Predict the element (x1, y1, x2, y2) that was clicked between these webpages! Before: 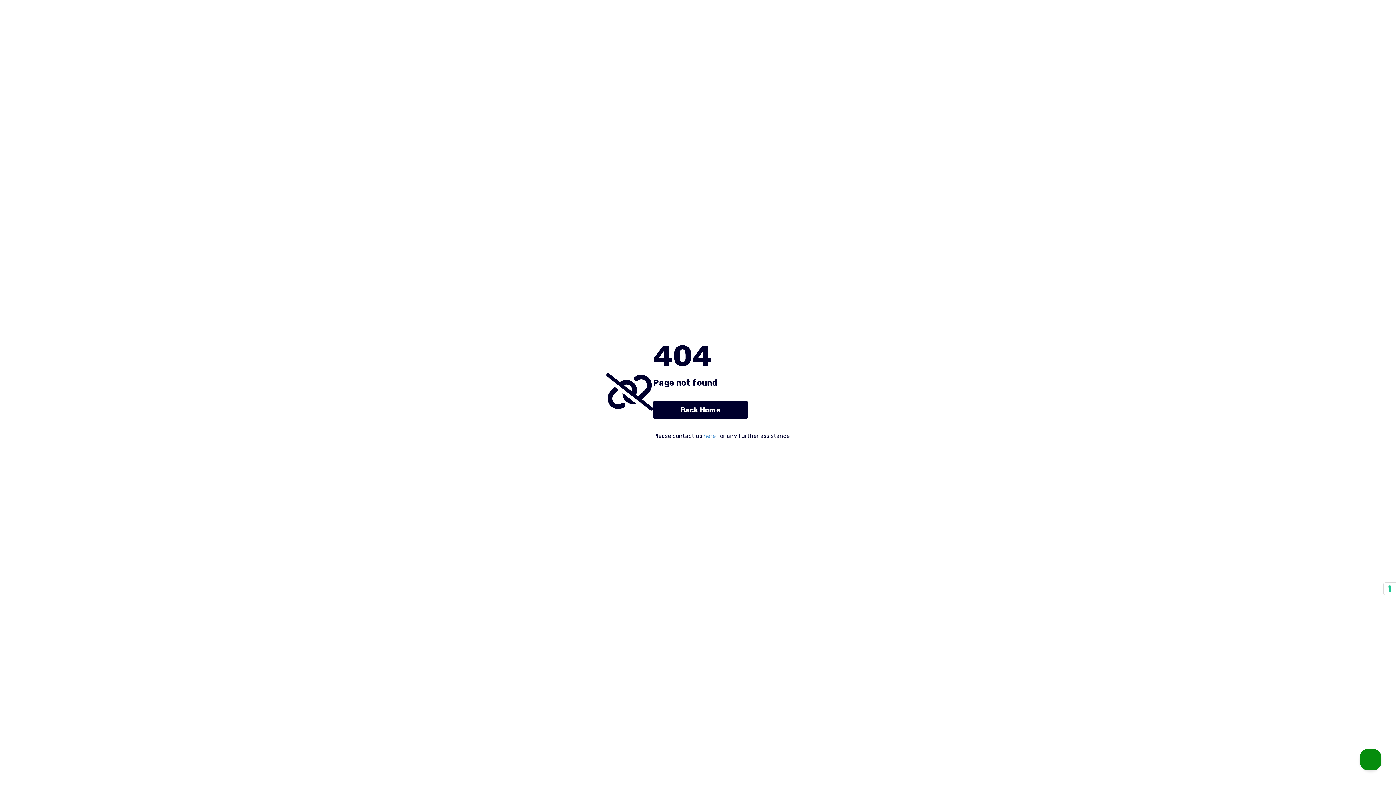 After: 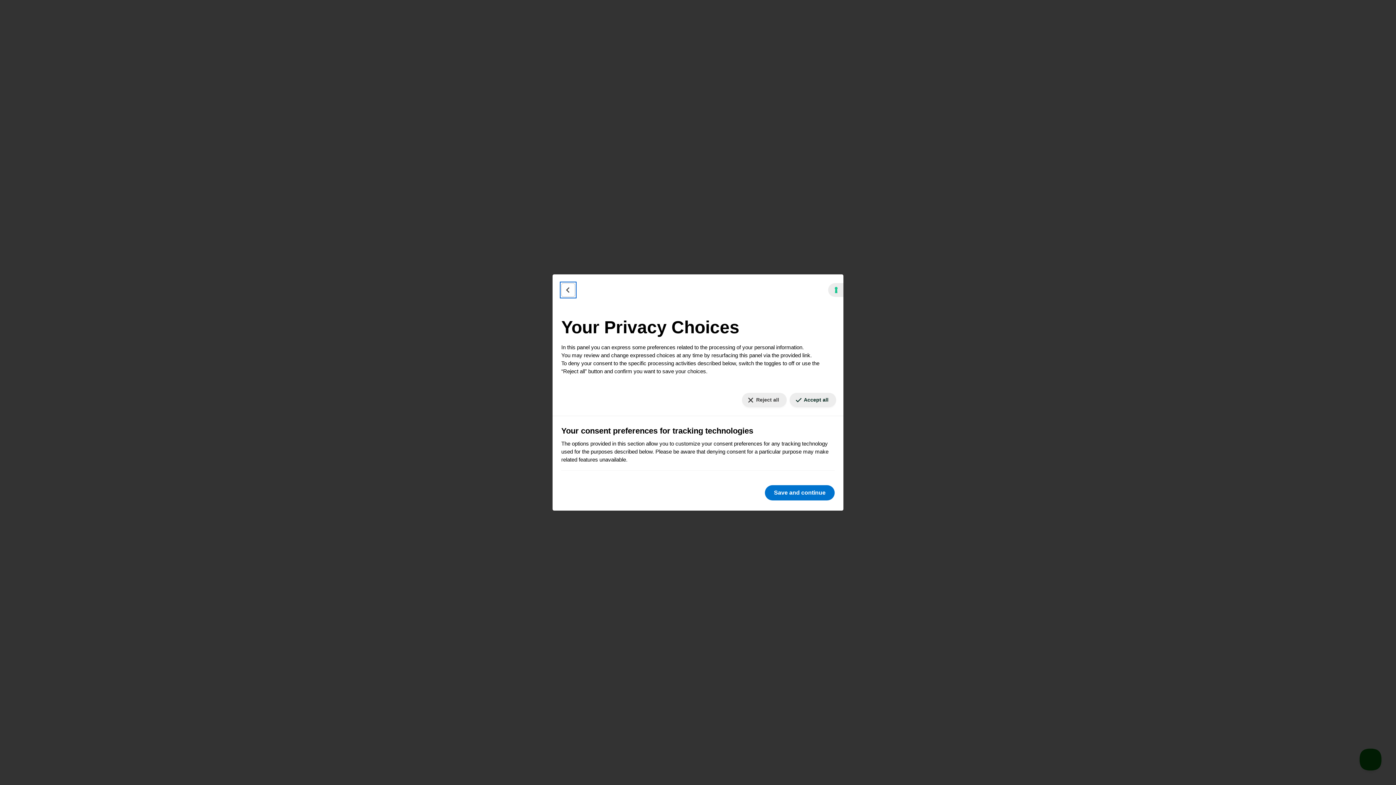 Action: label: Your consent preferences for tracking technologies bbox: (1384, 582, 1396, 595)